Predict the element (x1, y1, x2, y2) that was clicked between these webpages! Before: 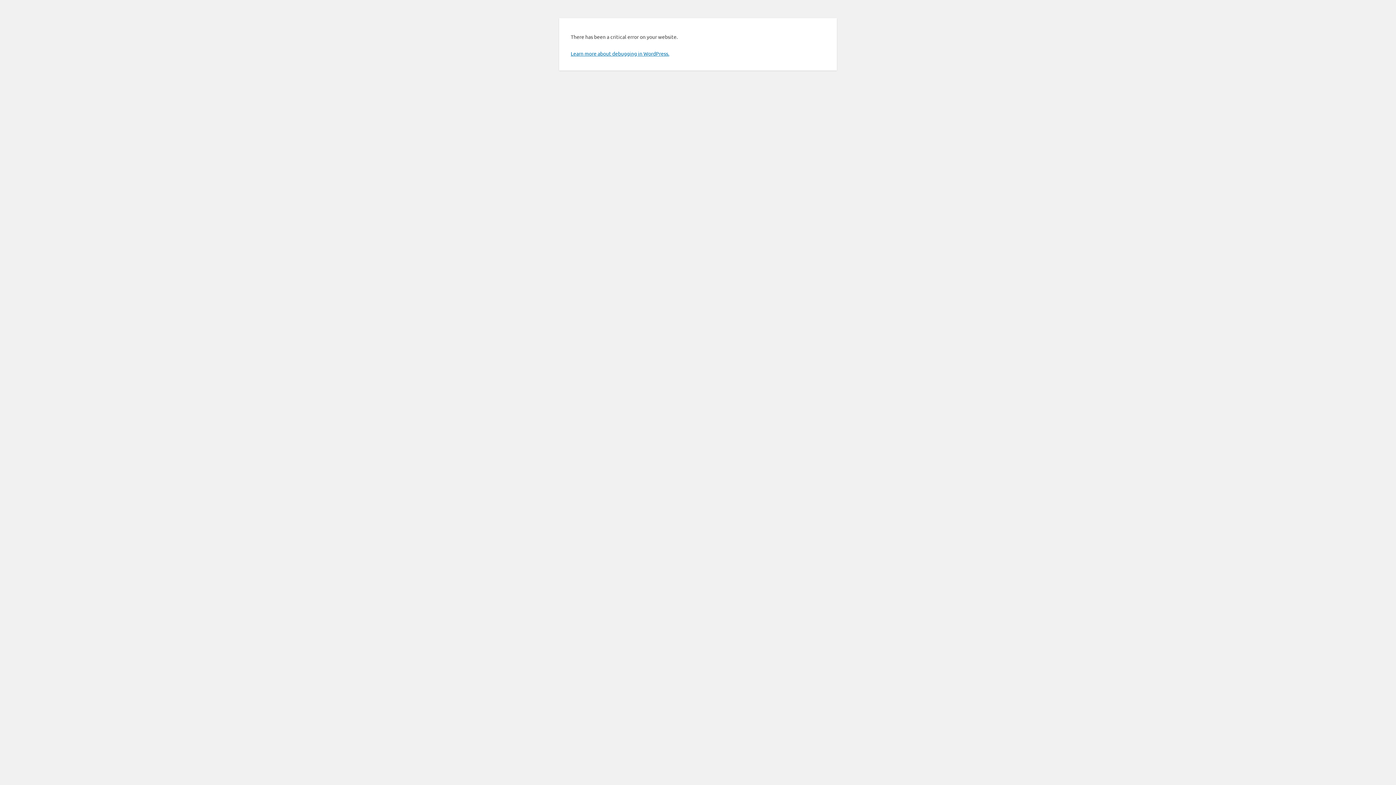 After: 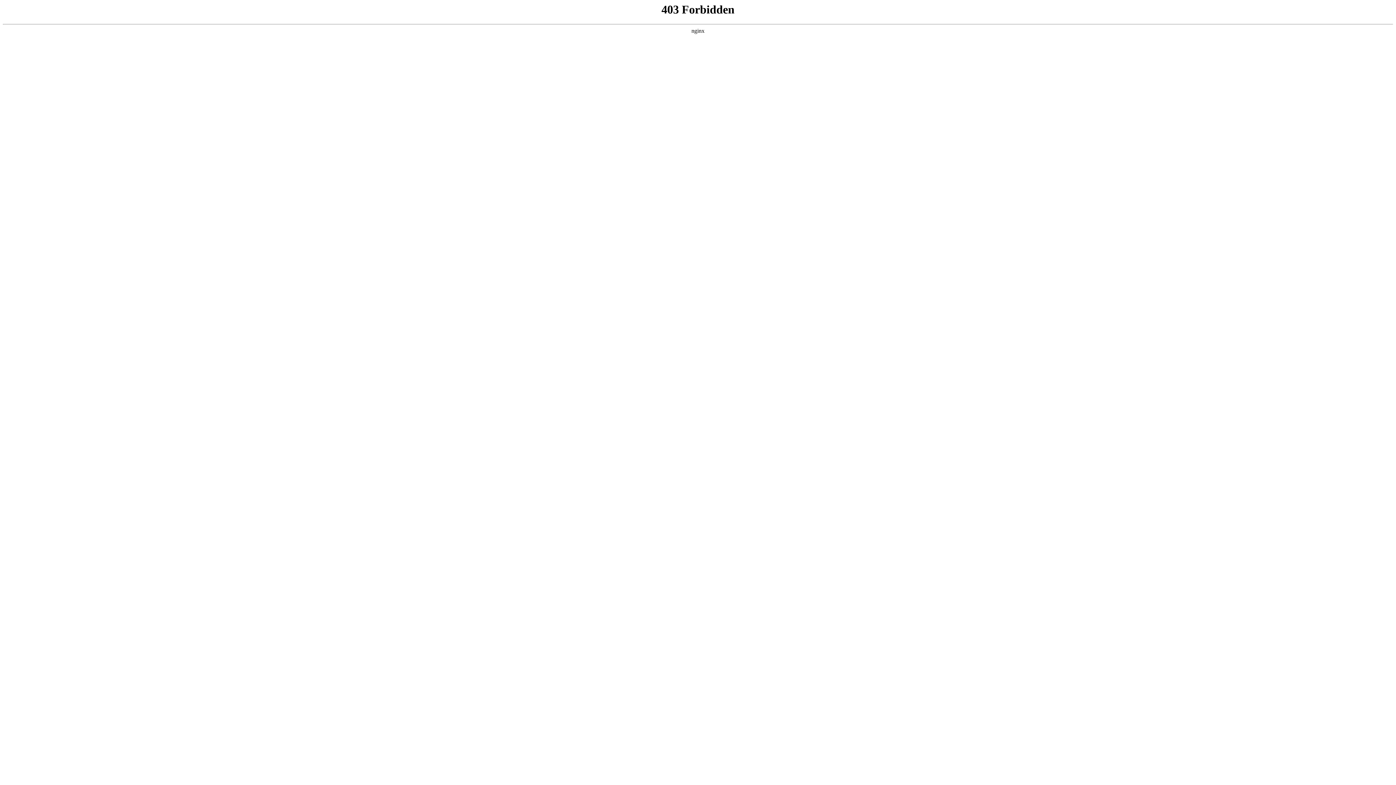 Action: label: Learn more about debugging in WordPress. bbox: (570, 50, 669, 56)